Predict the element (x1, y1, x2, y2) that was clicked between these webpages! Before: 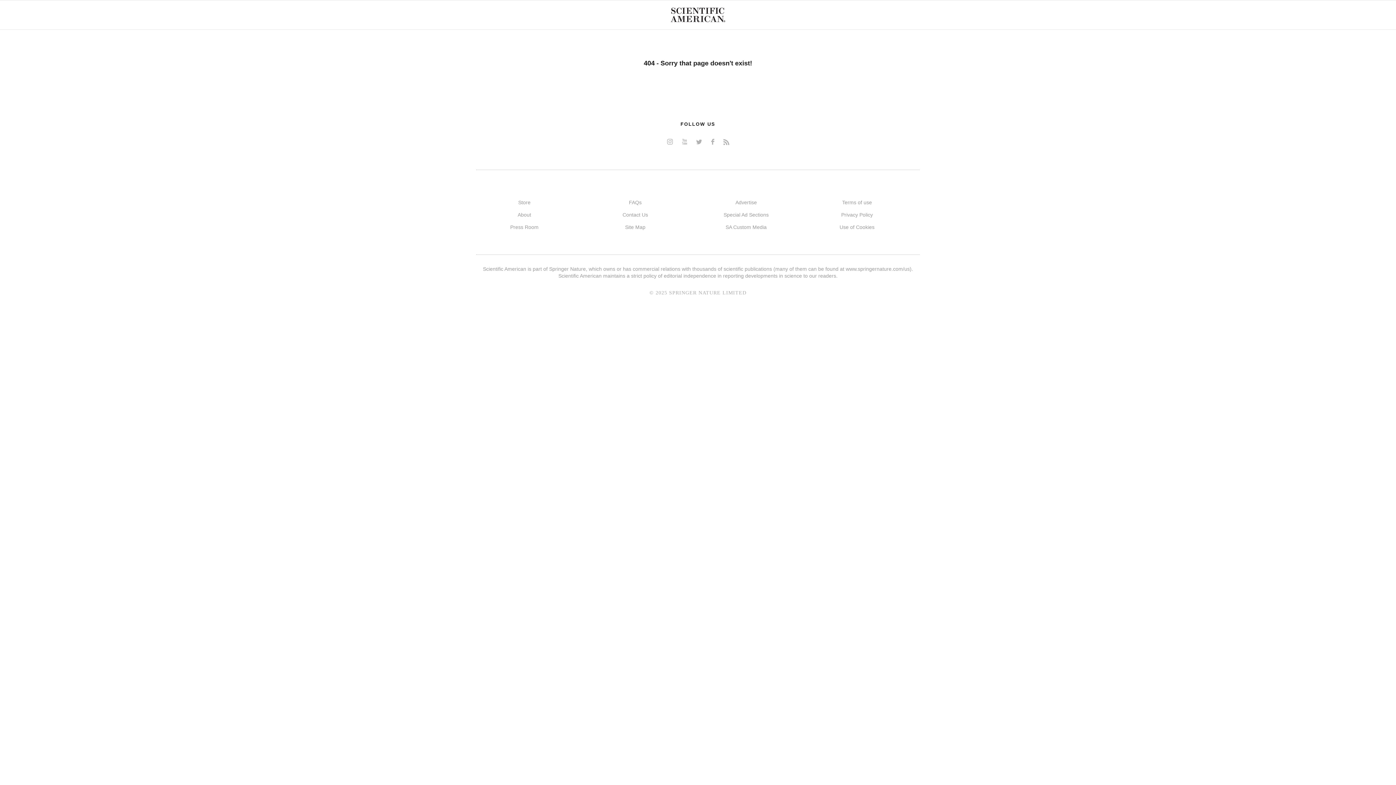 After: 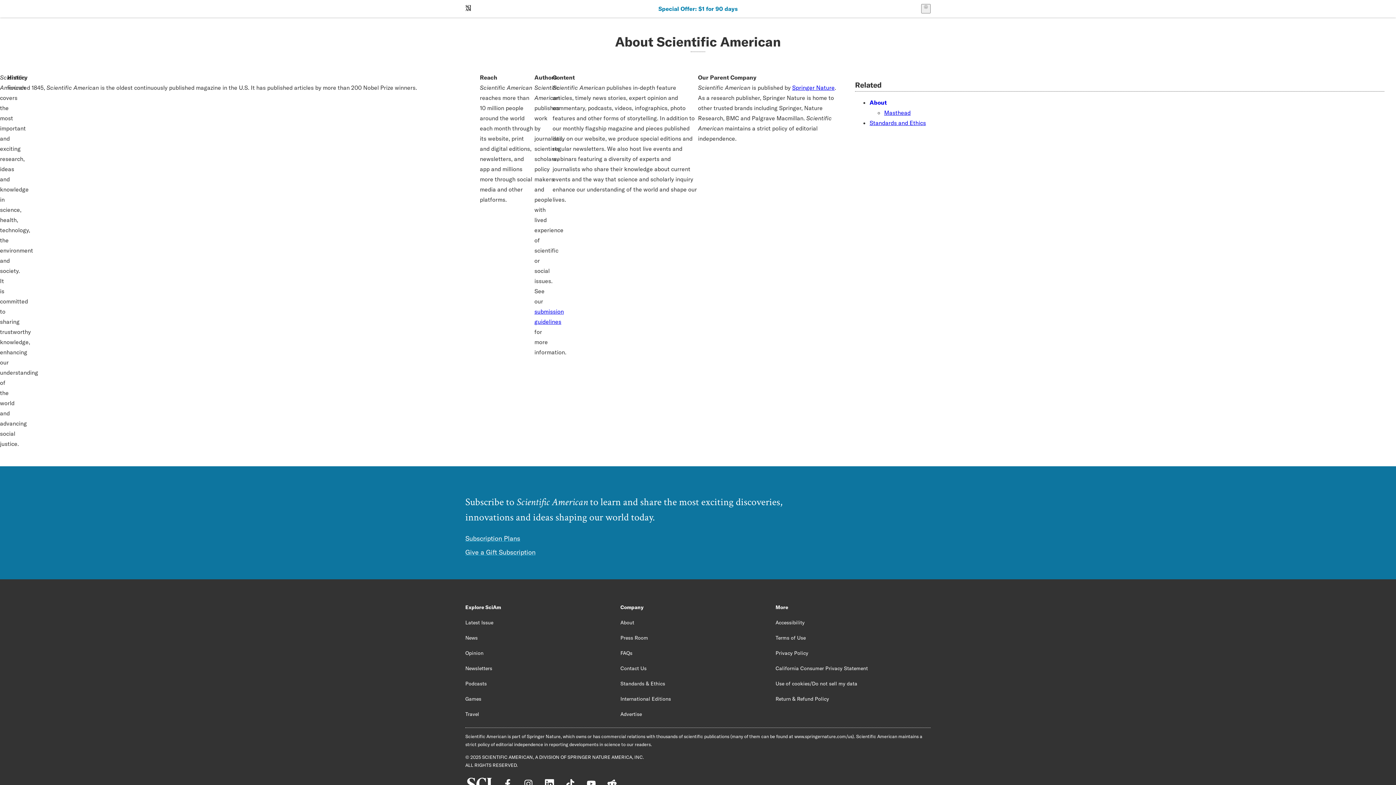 Action: bbox: (517, 212, 531, 217) label: About